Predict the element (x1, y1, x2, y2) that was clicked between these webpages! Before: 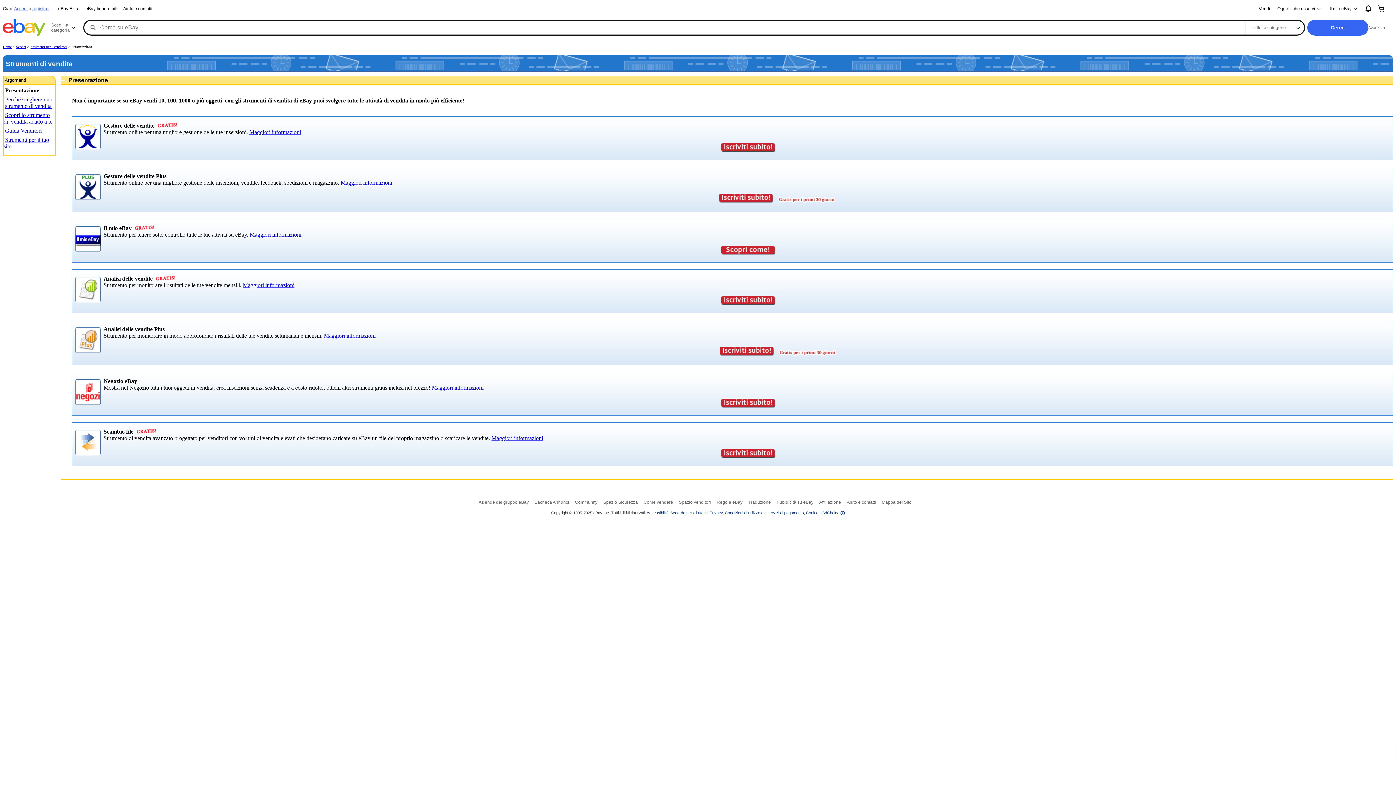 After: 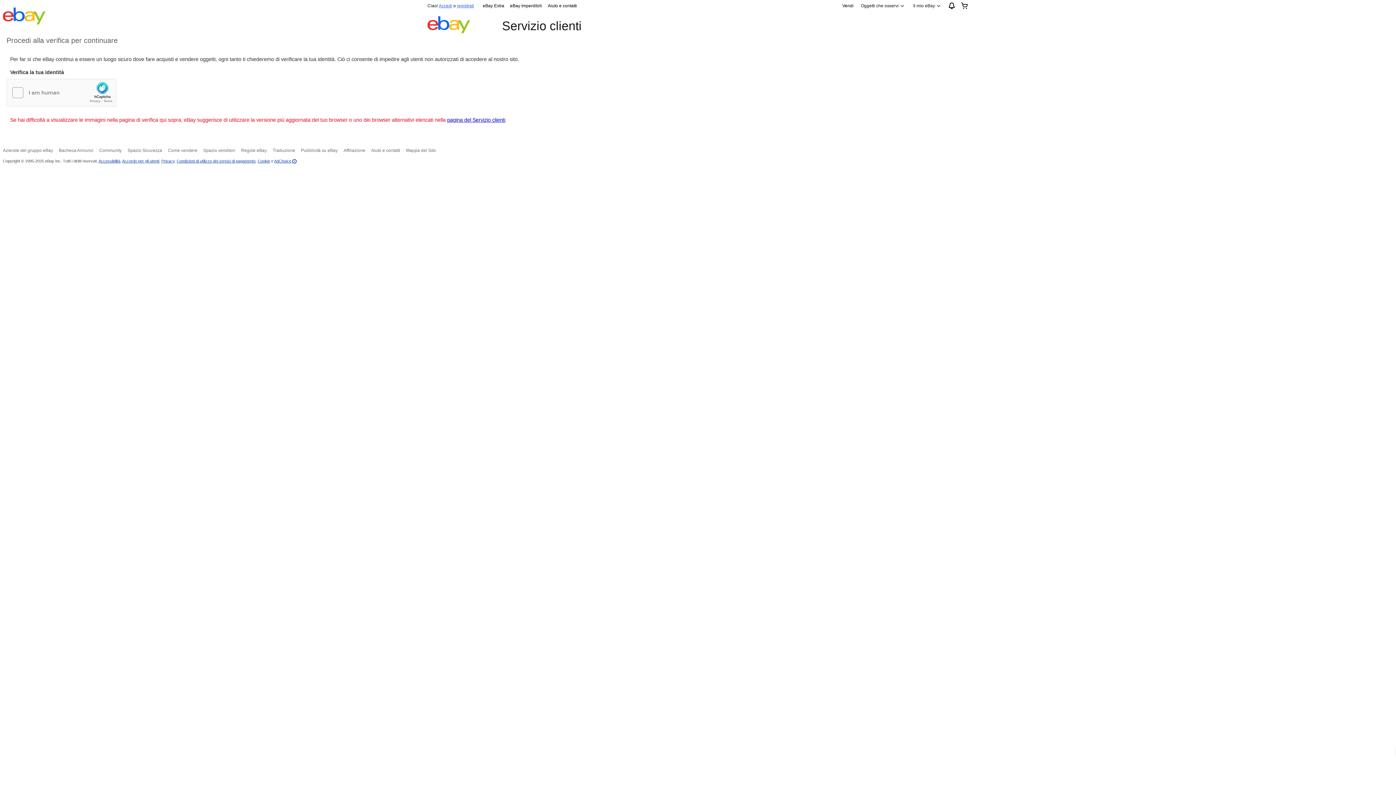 Action: label: Aiuto e contatti bbox: (120, 4, 155, 12)